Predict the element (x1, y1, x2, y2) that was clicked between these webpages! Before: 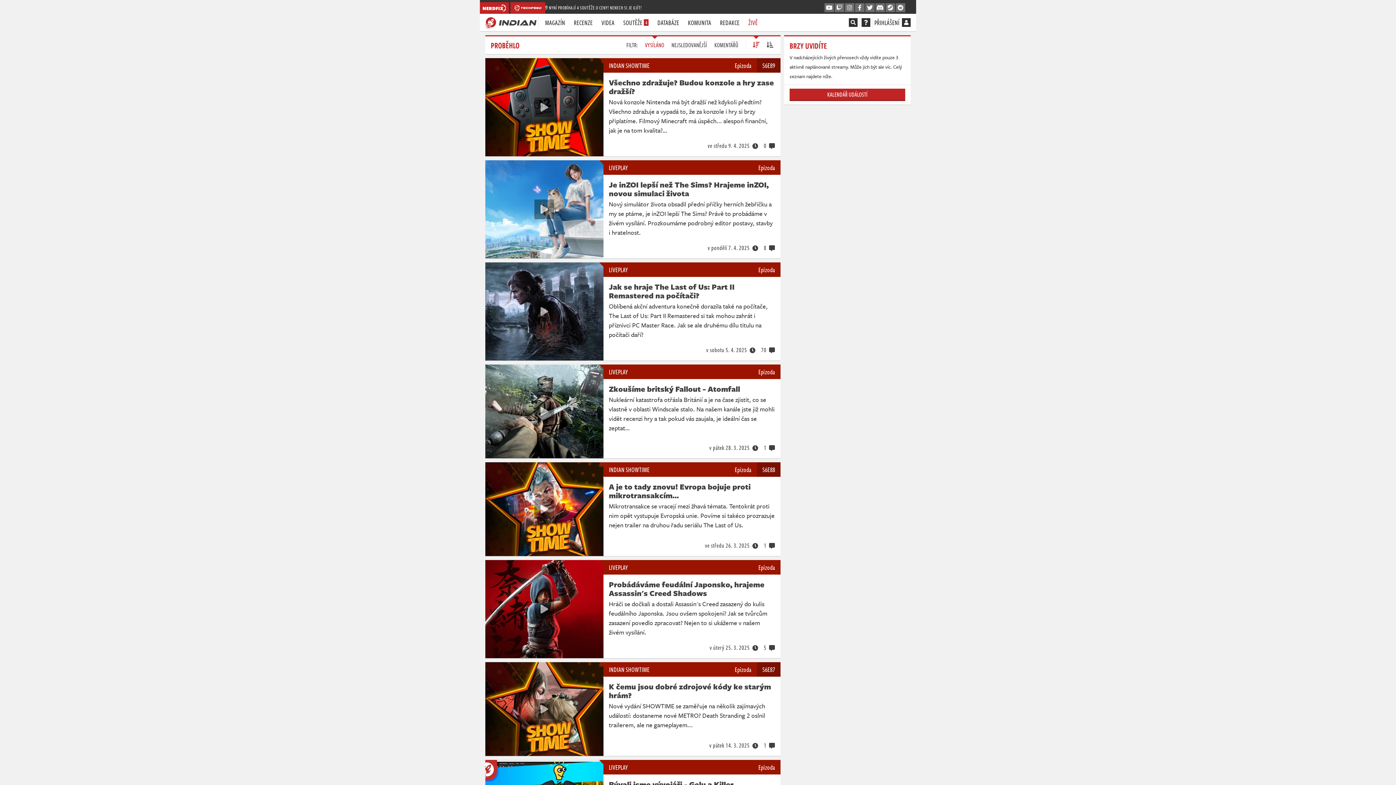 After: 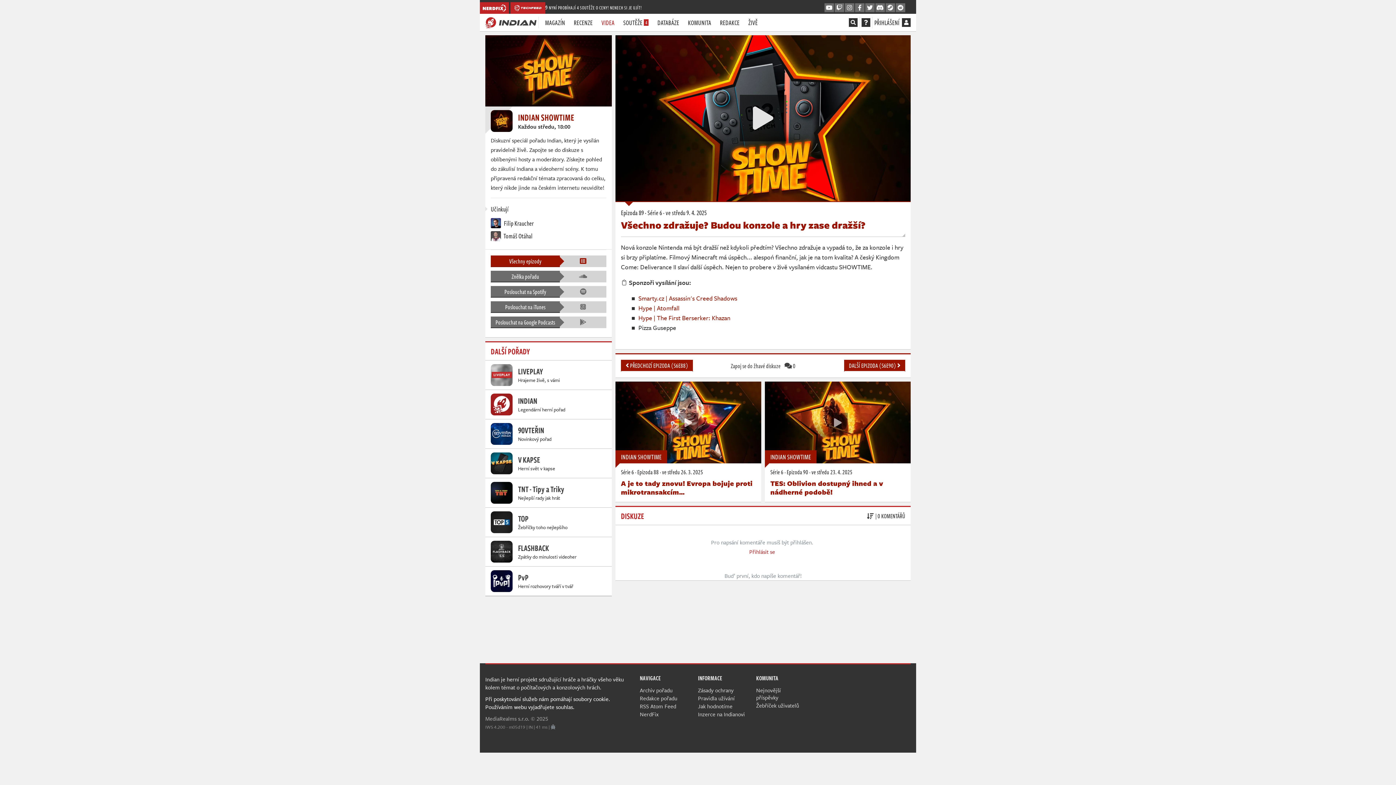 Action: bbox: (609, 77, 774, 96) label: Všechno zdražuje? Budou konzole a hry zase dražší?